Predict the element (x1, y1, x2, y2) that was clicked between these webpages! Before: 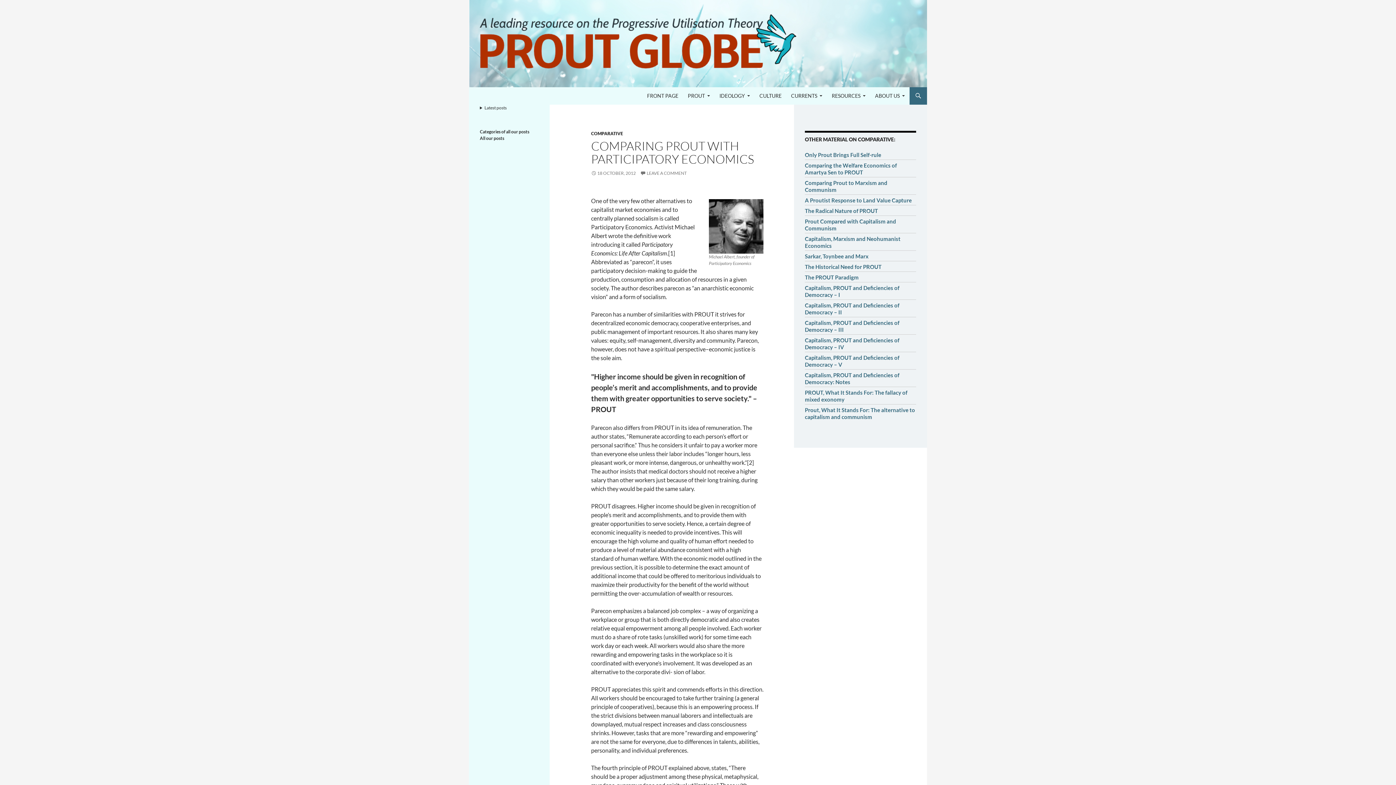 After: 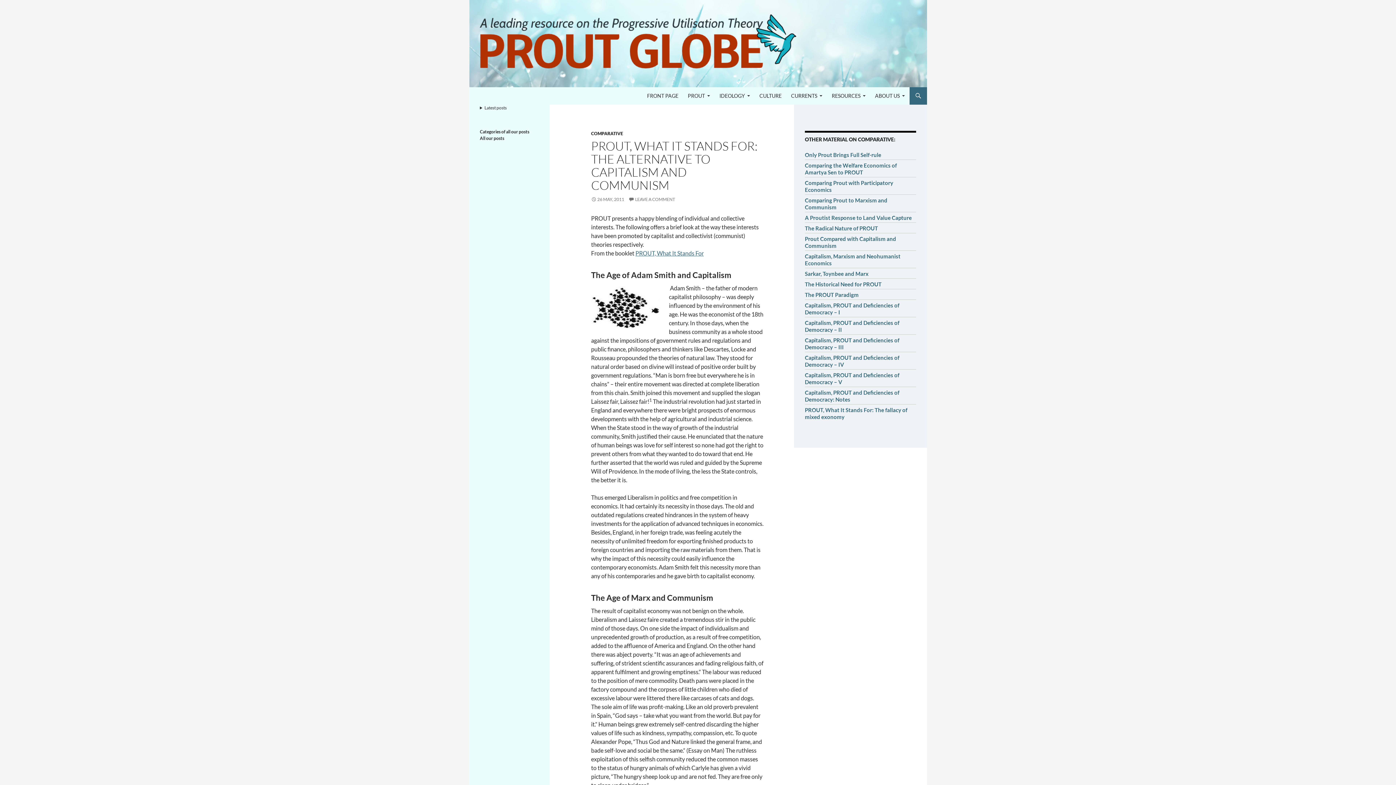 Action: bbox: (805, 406, 915, 420) label: Prout, What It Stands For: The alternative to capitalism and communism